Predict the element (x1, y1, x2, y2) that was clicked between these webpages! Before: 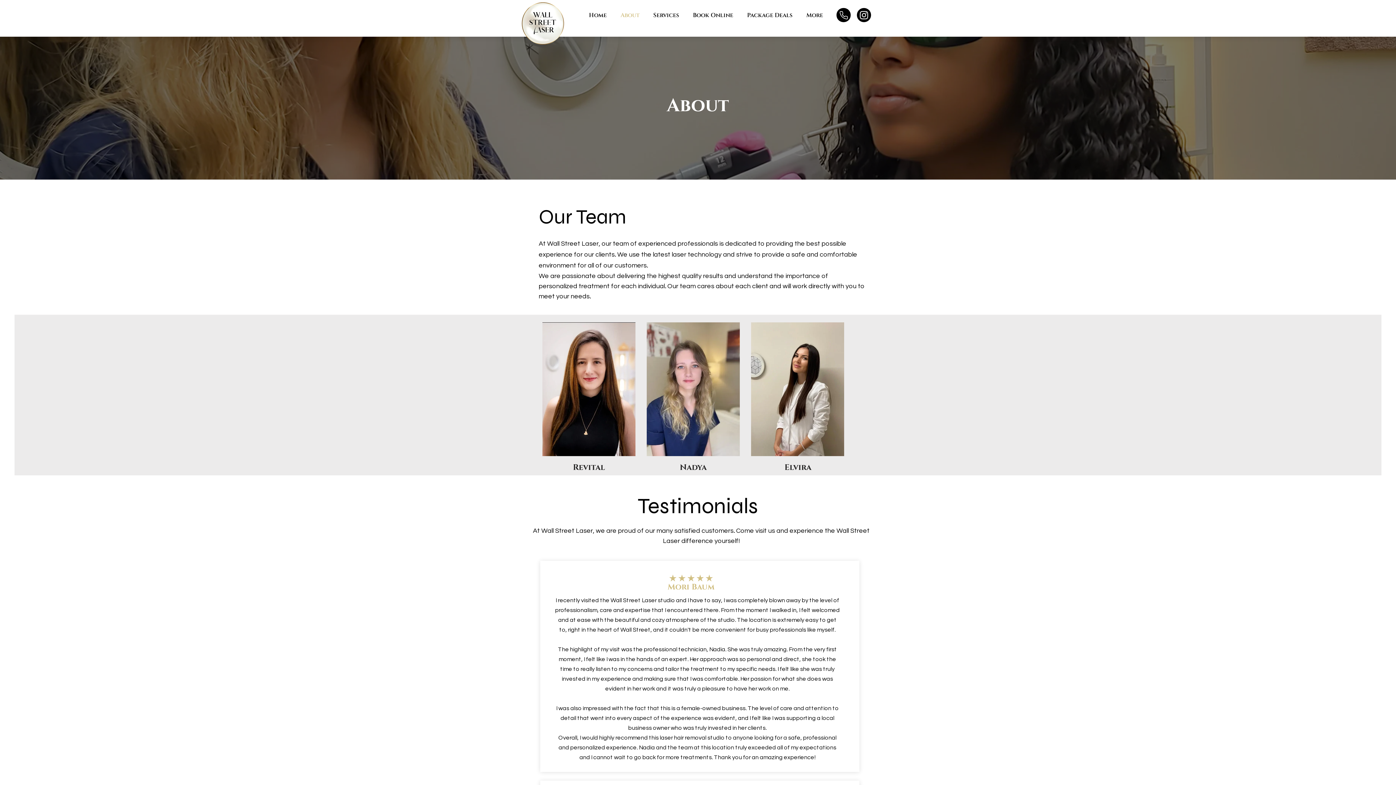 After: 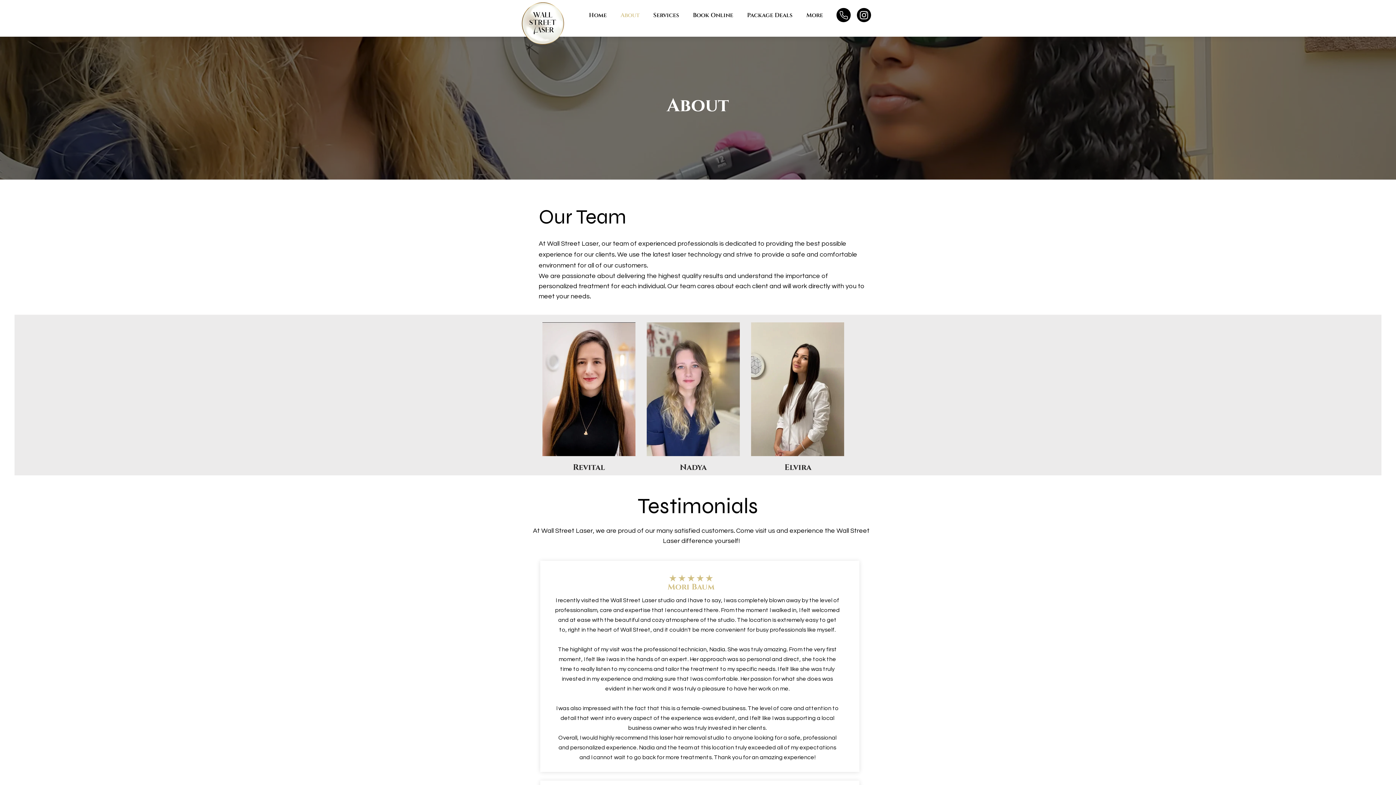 Action: label: Phone bbox: (836, 8, 850, 22)